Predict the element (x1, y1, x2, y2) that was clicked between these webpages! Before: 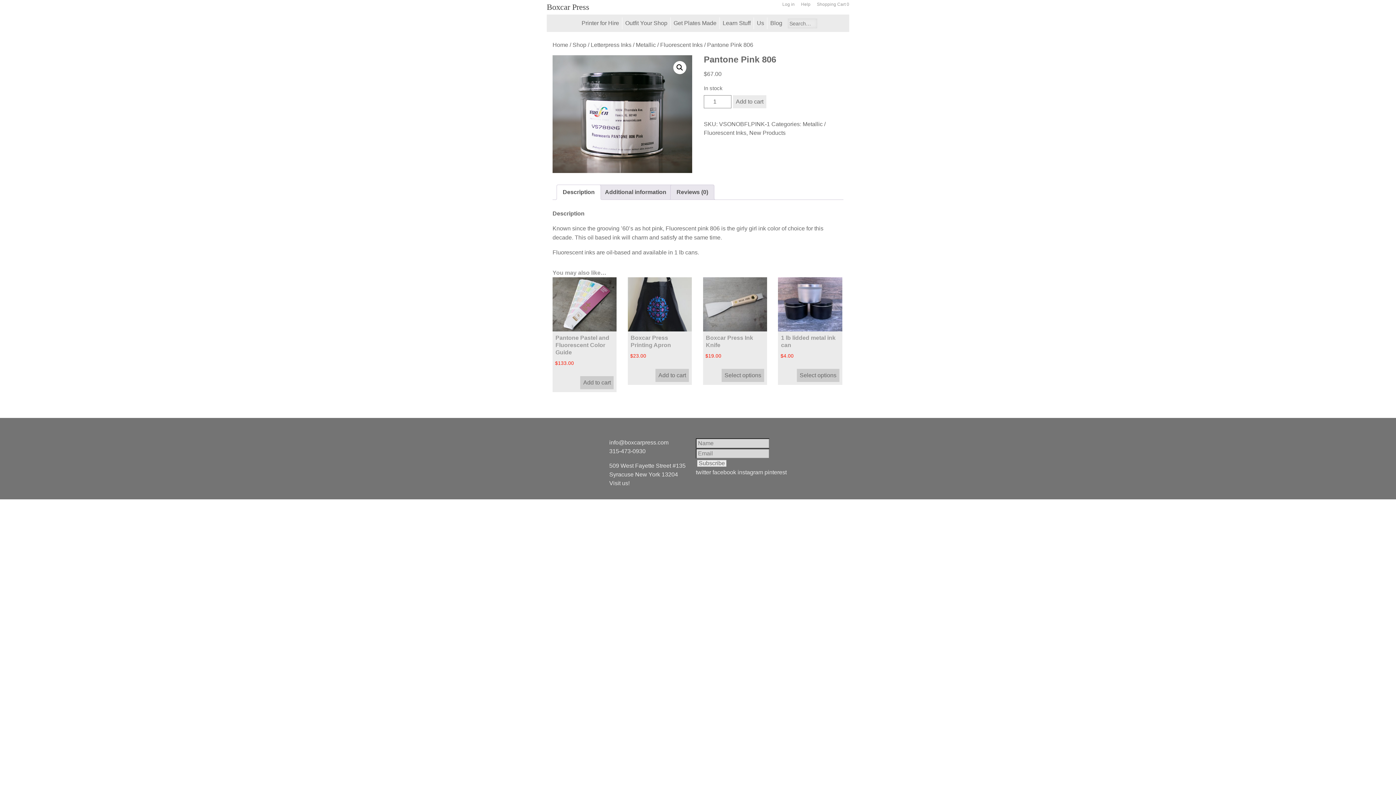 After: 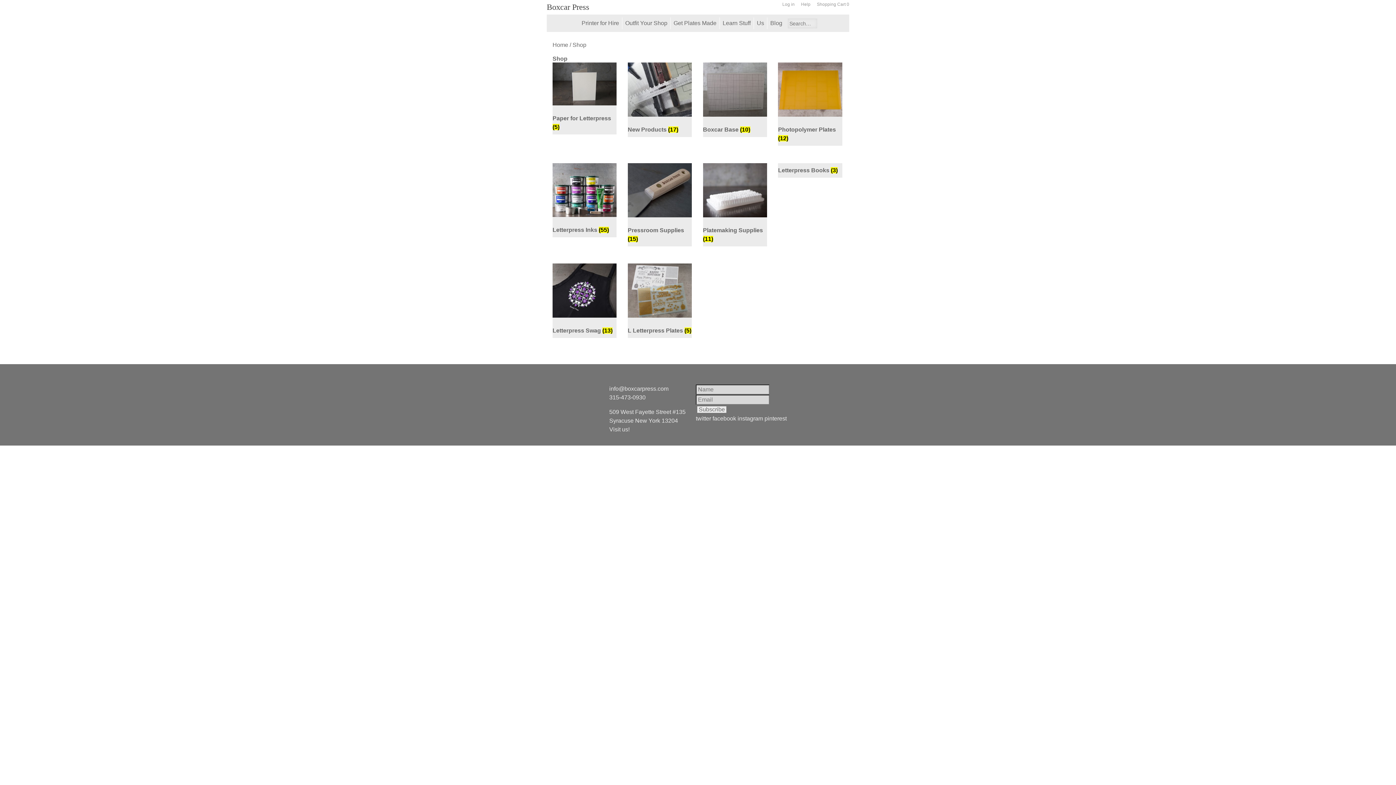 Action: label: Shop bbox: (572, 41, 586, 48)